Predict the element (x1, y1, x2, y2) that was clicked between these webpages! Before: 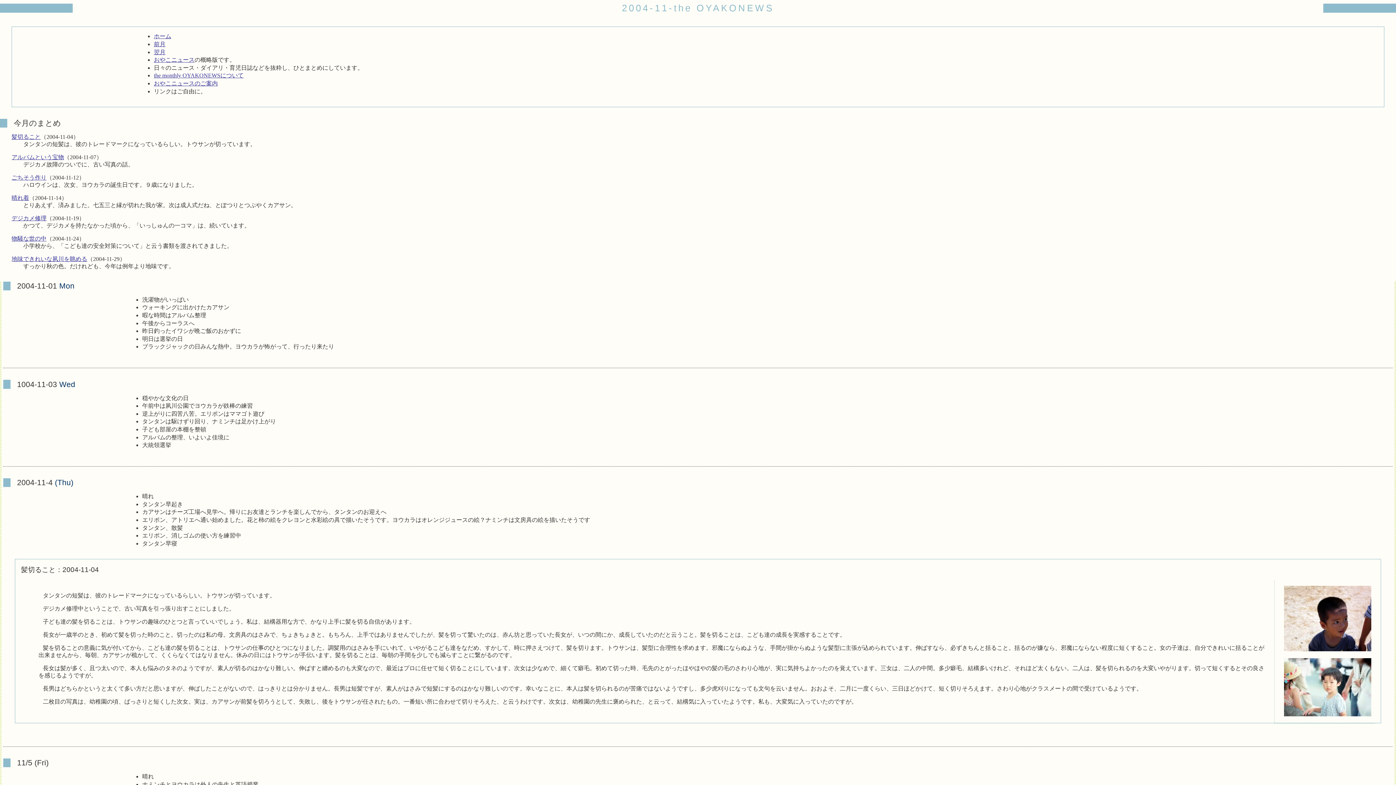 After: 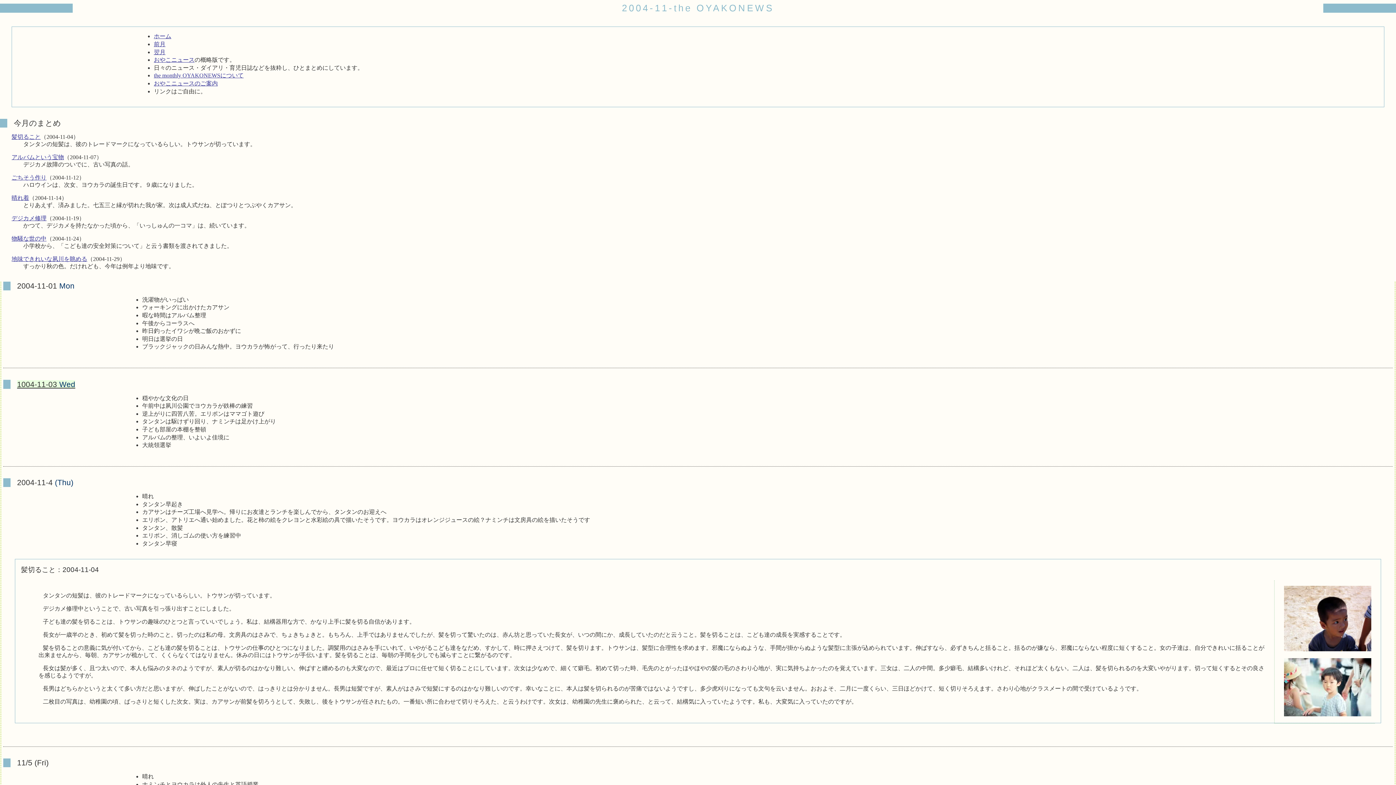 Action: label: 1004-11-03 Wed bbox: (17, 380, 75, 388)